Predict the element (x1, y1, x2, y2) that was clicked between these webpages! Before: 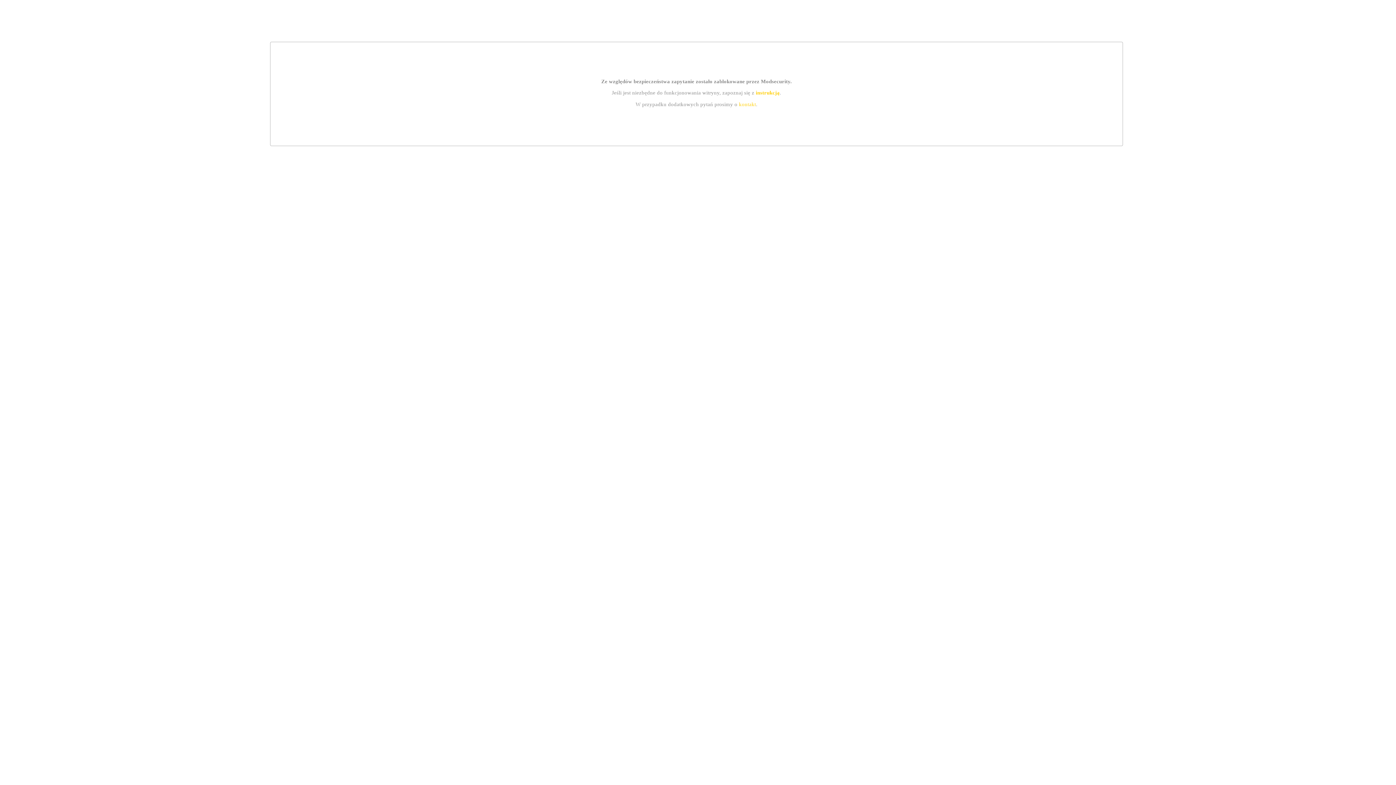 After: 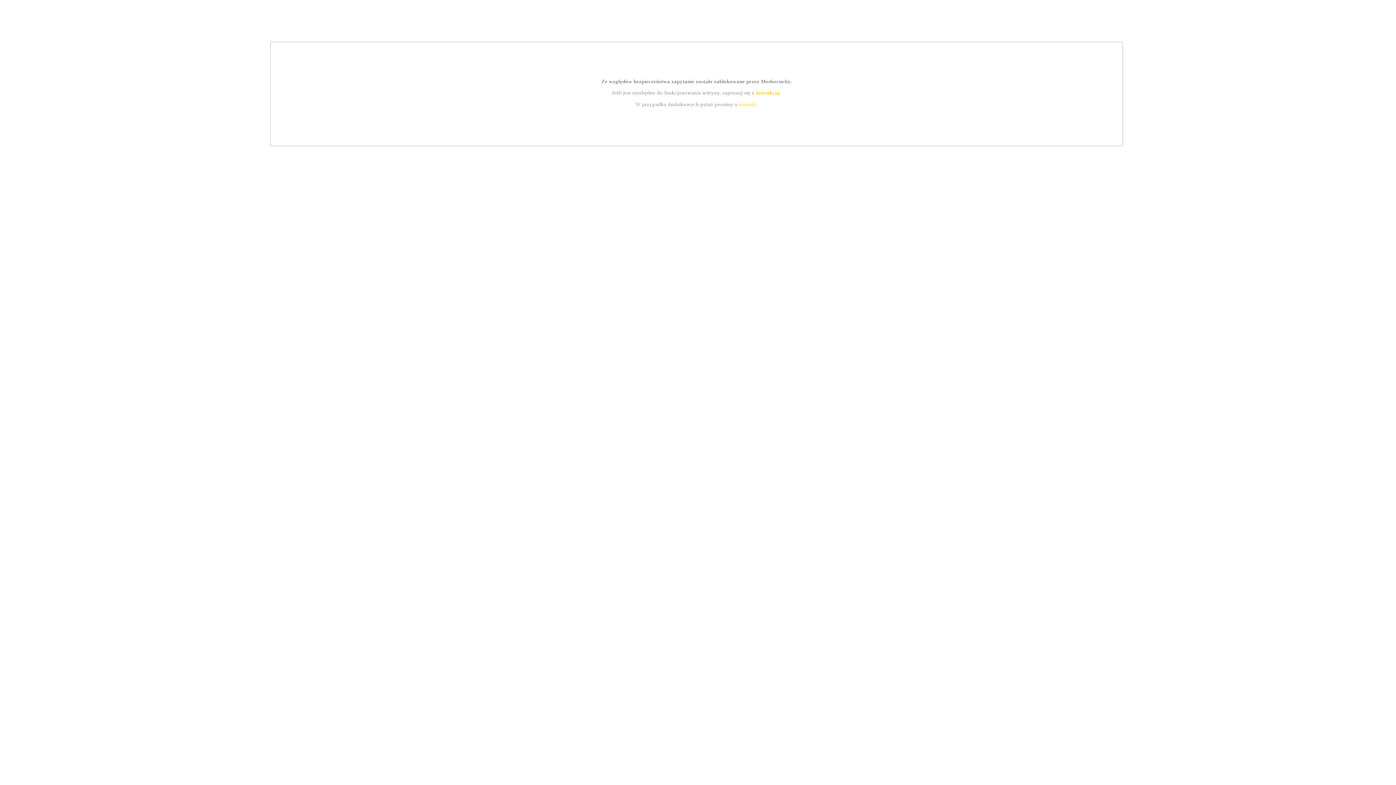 Action: label: instrukcją bbox: (755, 89, 779, 95)